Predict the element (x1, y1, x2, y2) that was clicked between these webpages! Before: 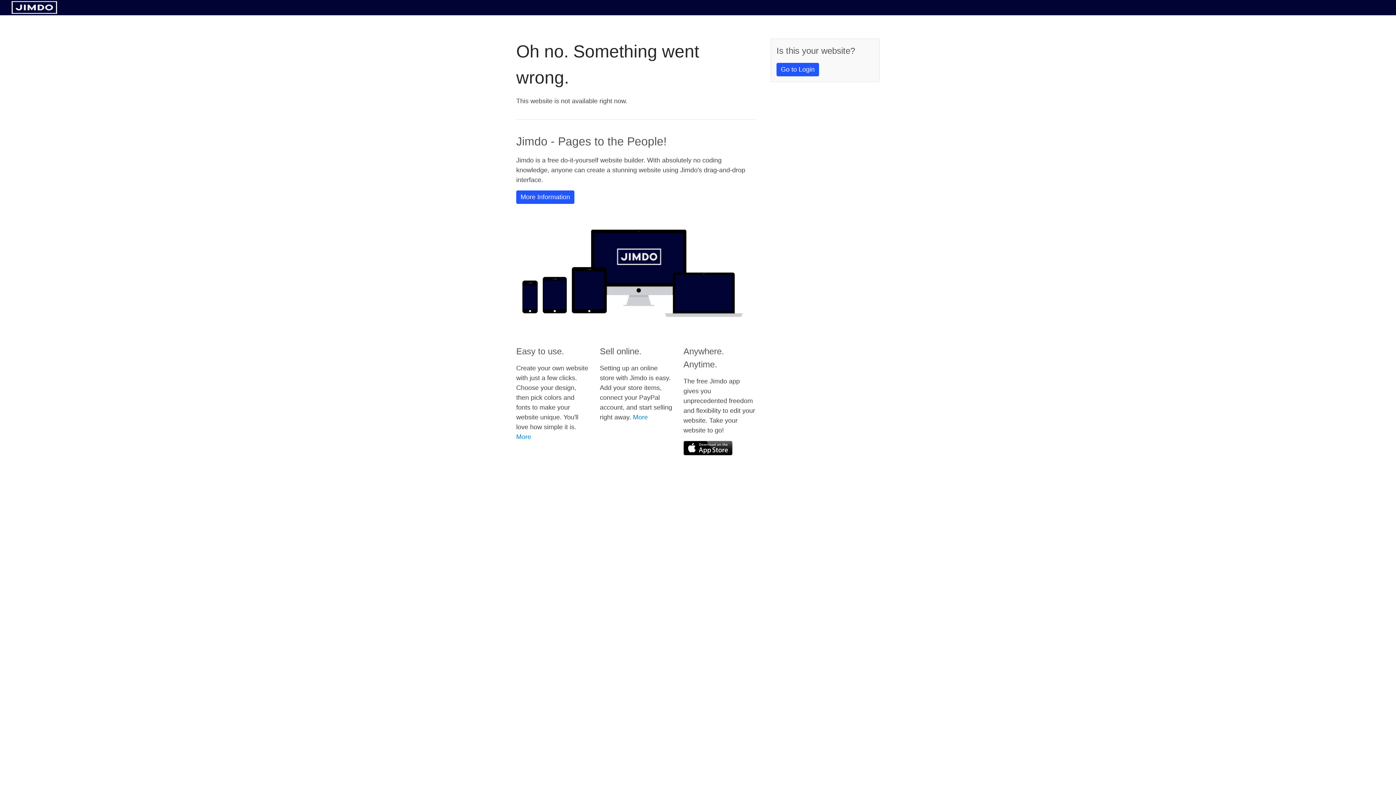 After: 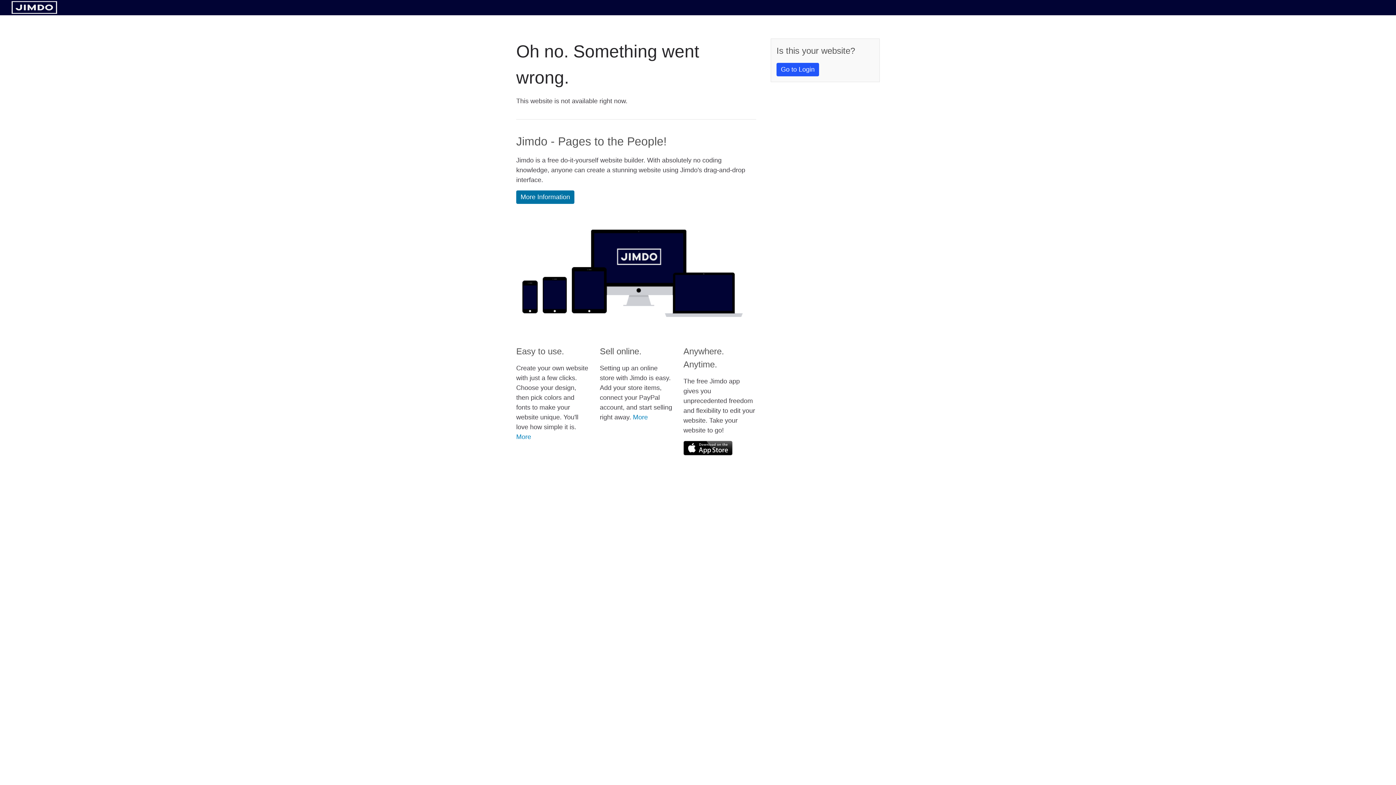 Action: bbox: (516, 190, 574, 204) label: More Information